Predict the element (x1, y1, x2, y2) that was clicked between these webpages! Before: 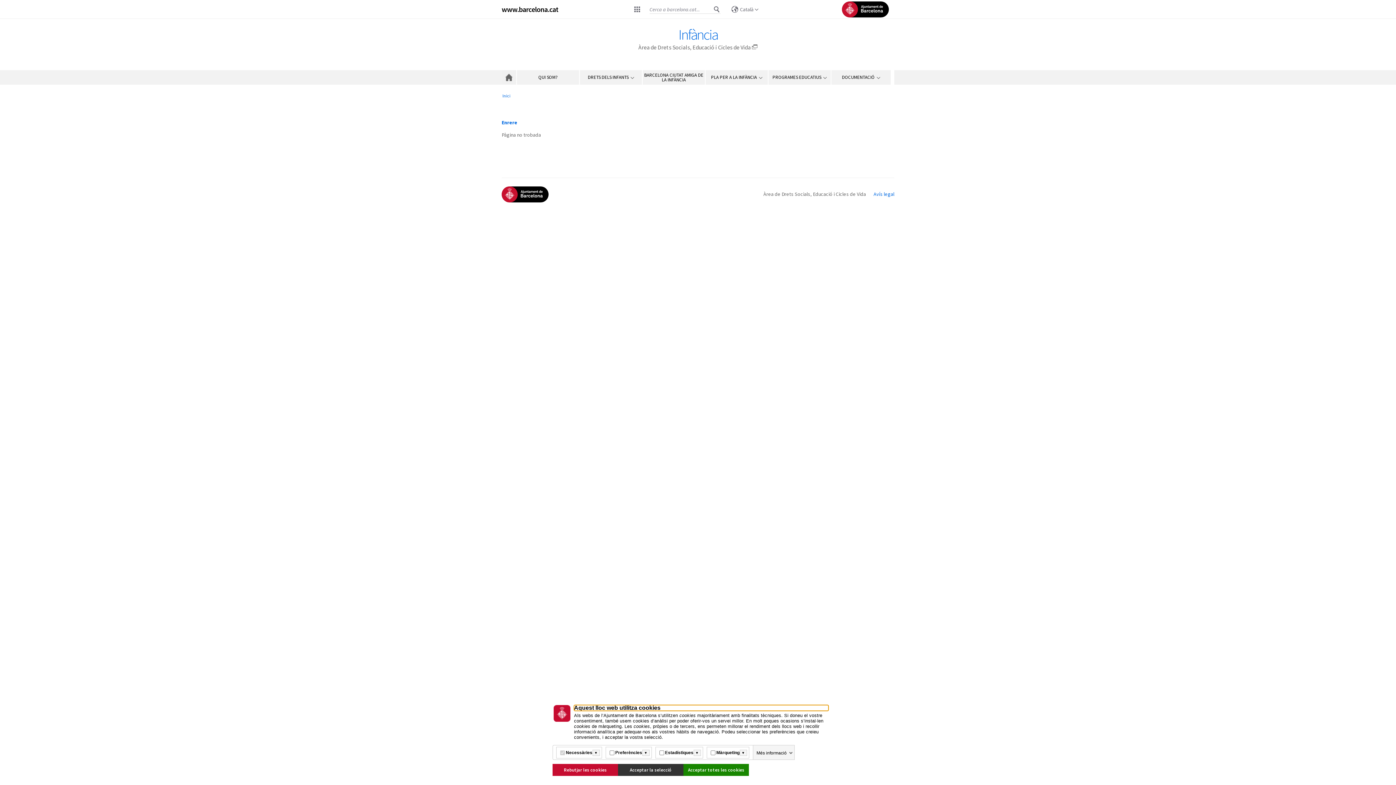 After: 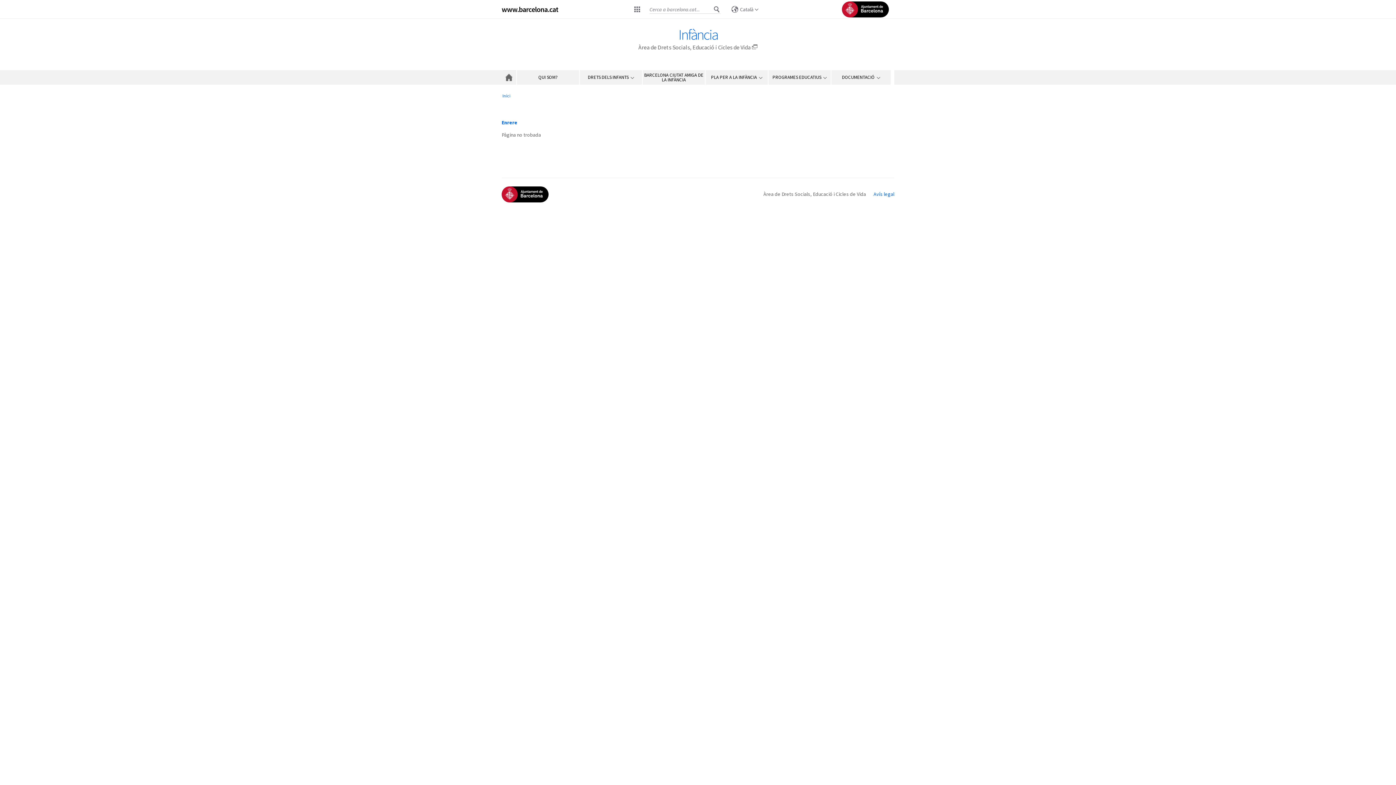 Action: label: Rebutjar les cookies bbox: (552, 764, 618, 776)